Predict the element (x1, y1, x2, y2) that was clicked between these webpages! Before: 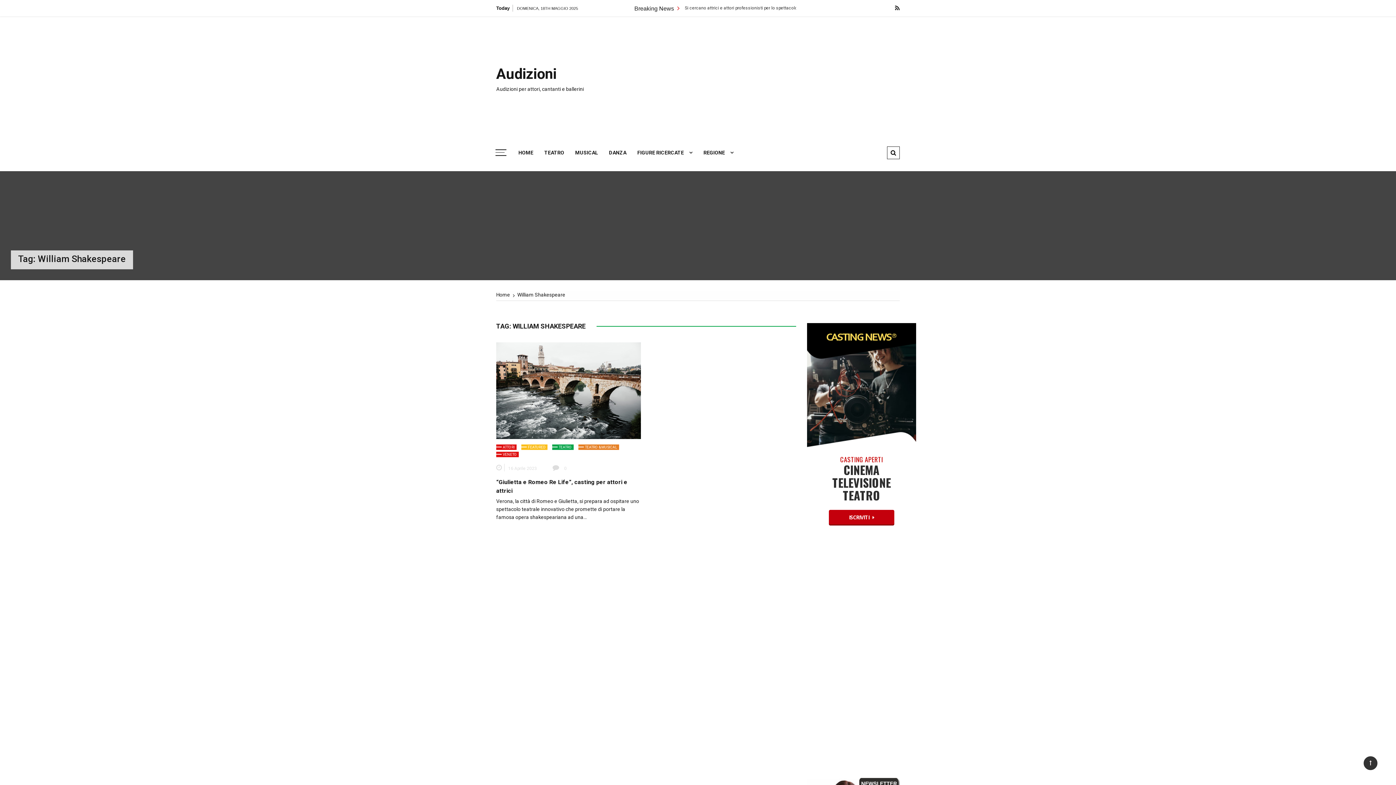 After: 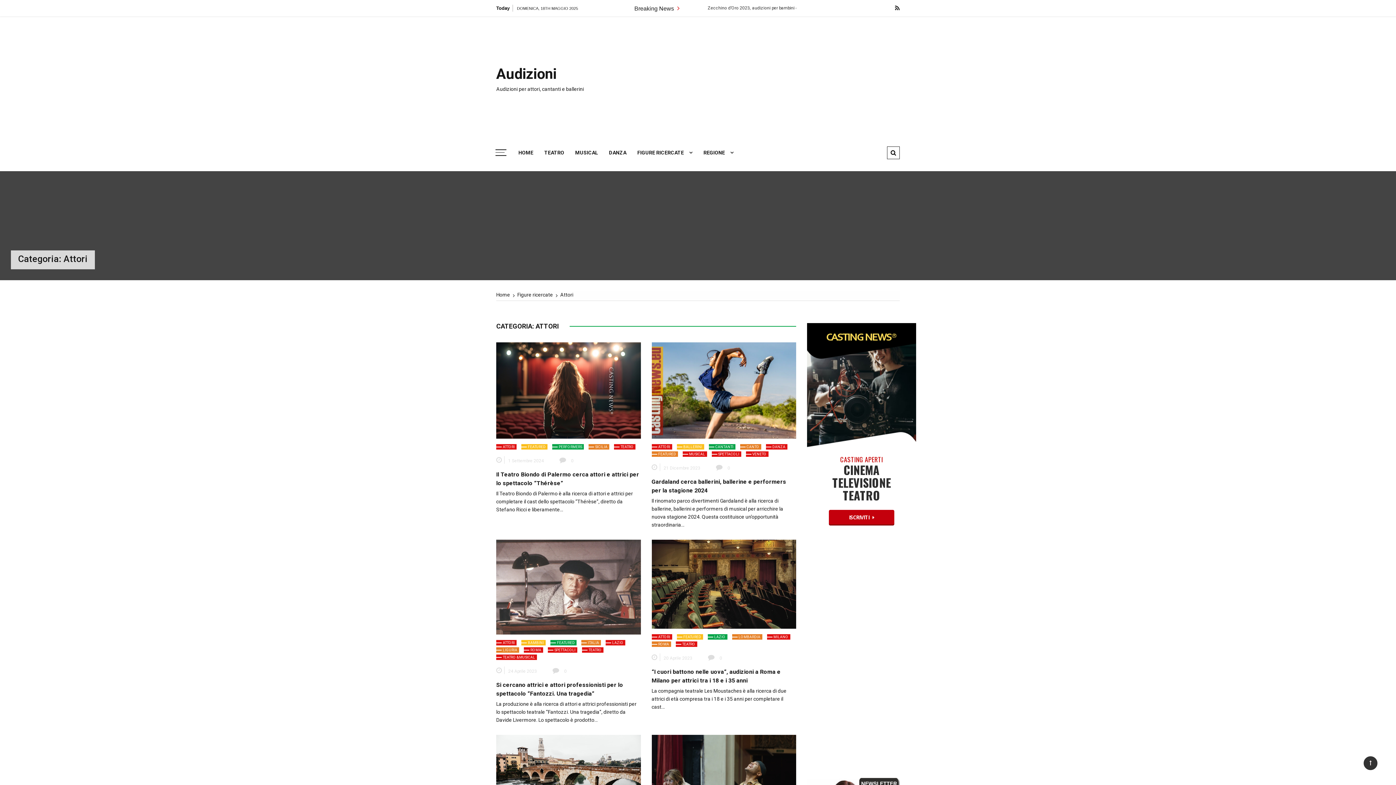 Action: bbox: (496, 444, 516, 450) label: ATTORI